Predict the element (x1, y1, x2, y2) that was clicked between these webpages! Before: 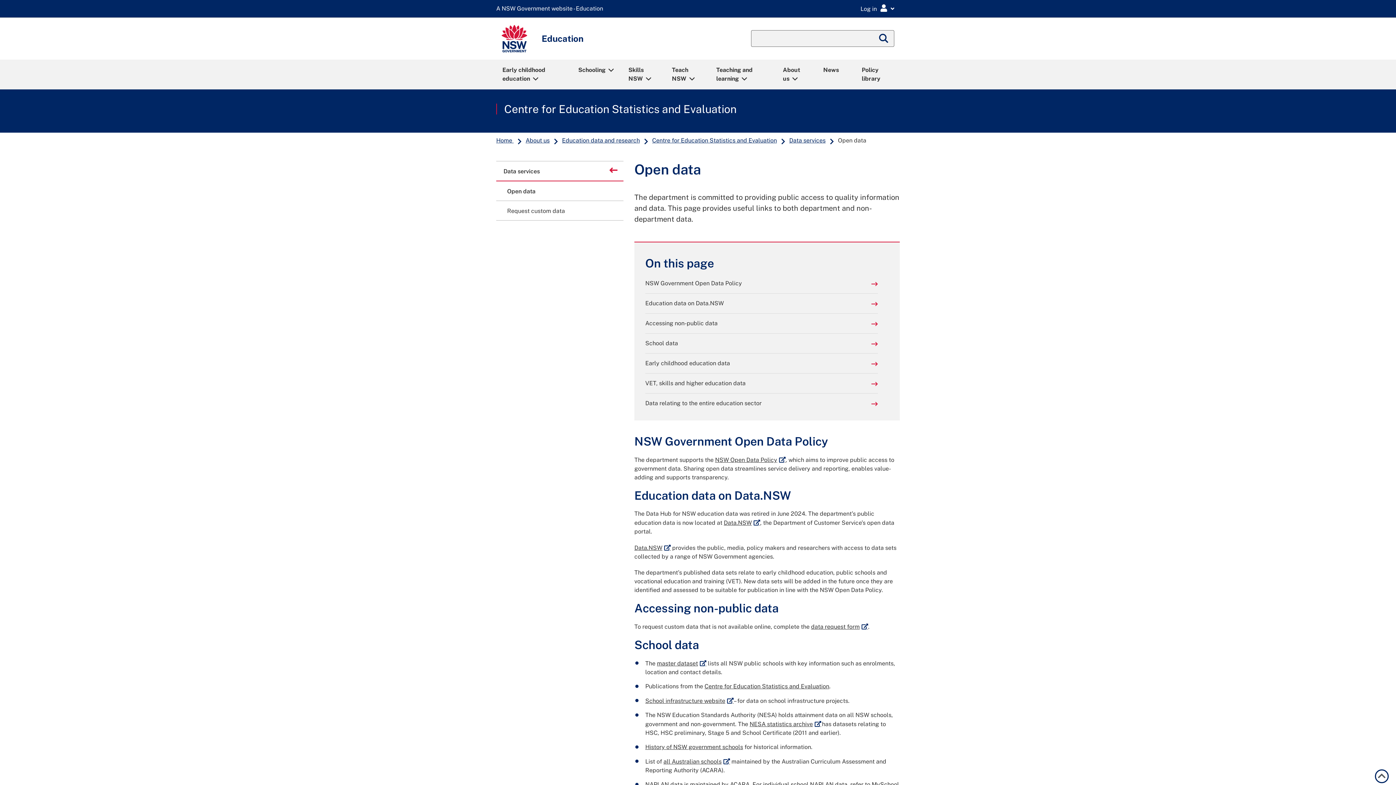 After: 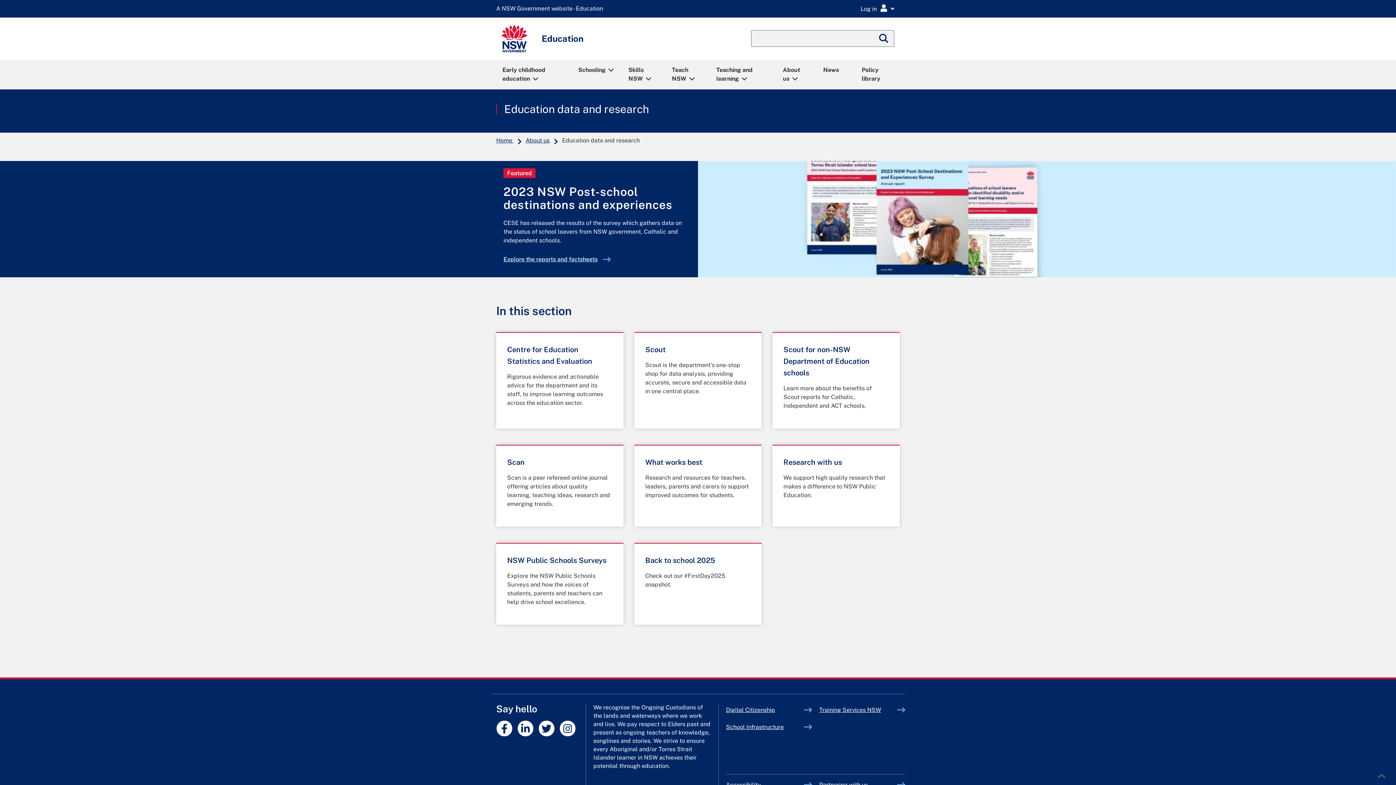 Action: bbox: (561, 137, 641, 143) label: Education data and research